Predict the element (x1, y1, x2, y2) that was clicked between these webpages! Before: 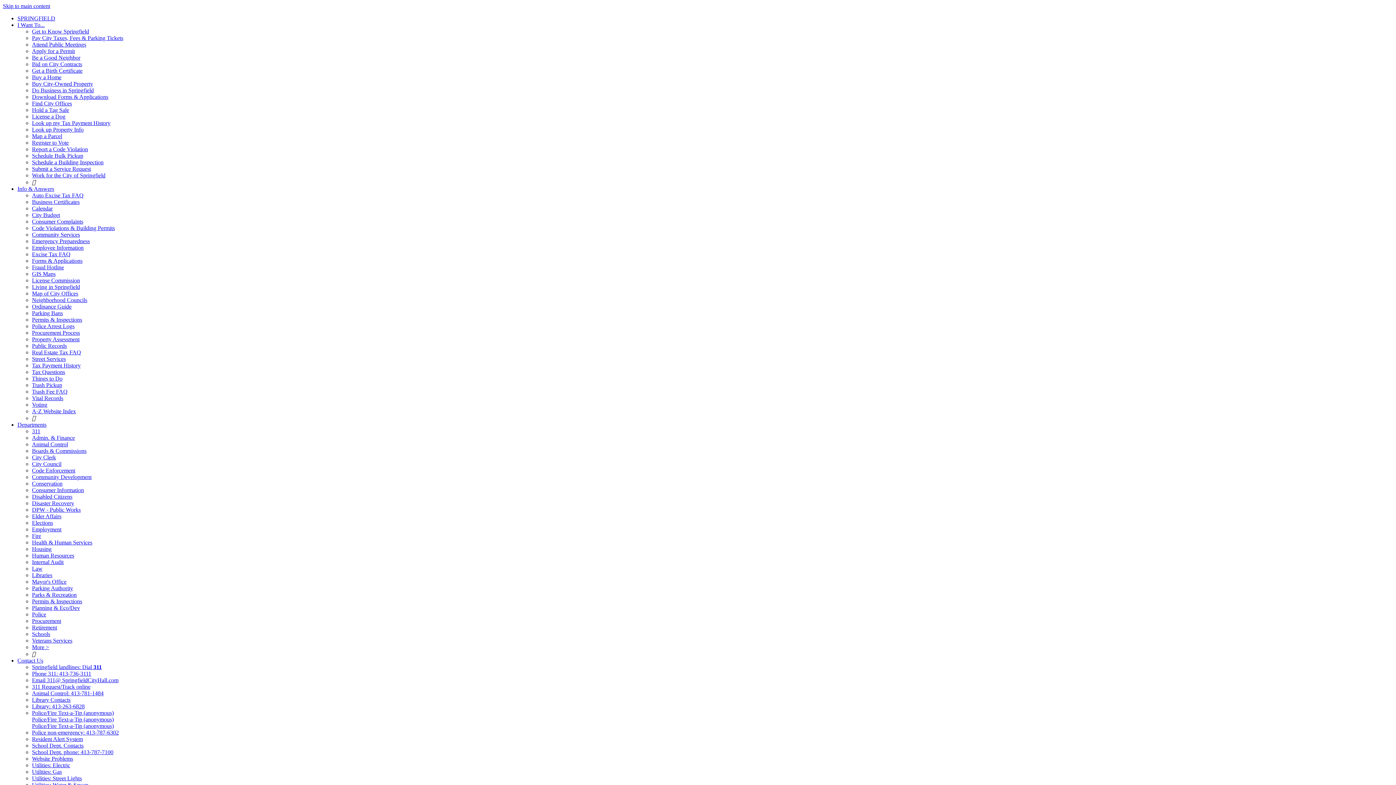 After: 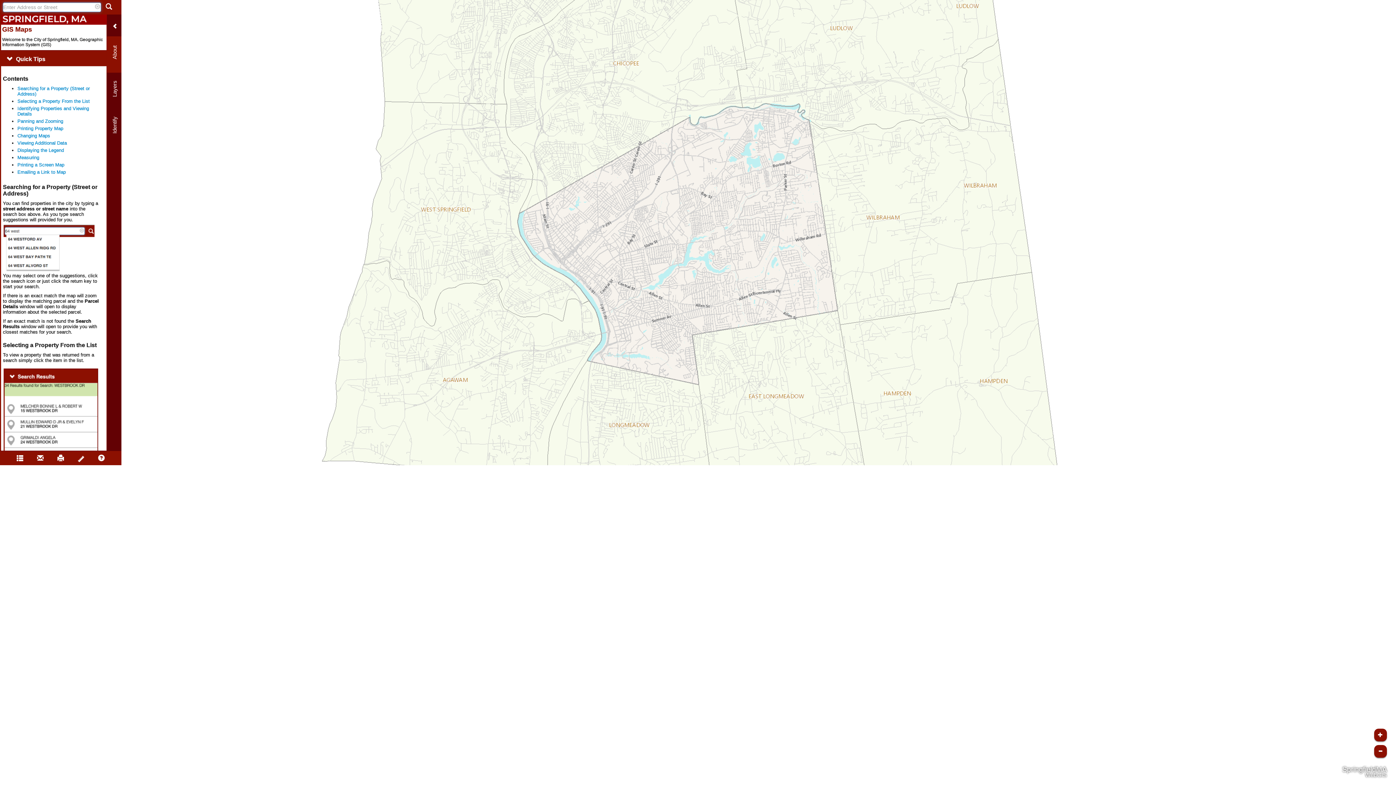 Action: label: Map a Parcel bbox: (32, 133, 62, 139)